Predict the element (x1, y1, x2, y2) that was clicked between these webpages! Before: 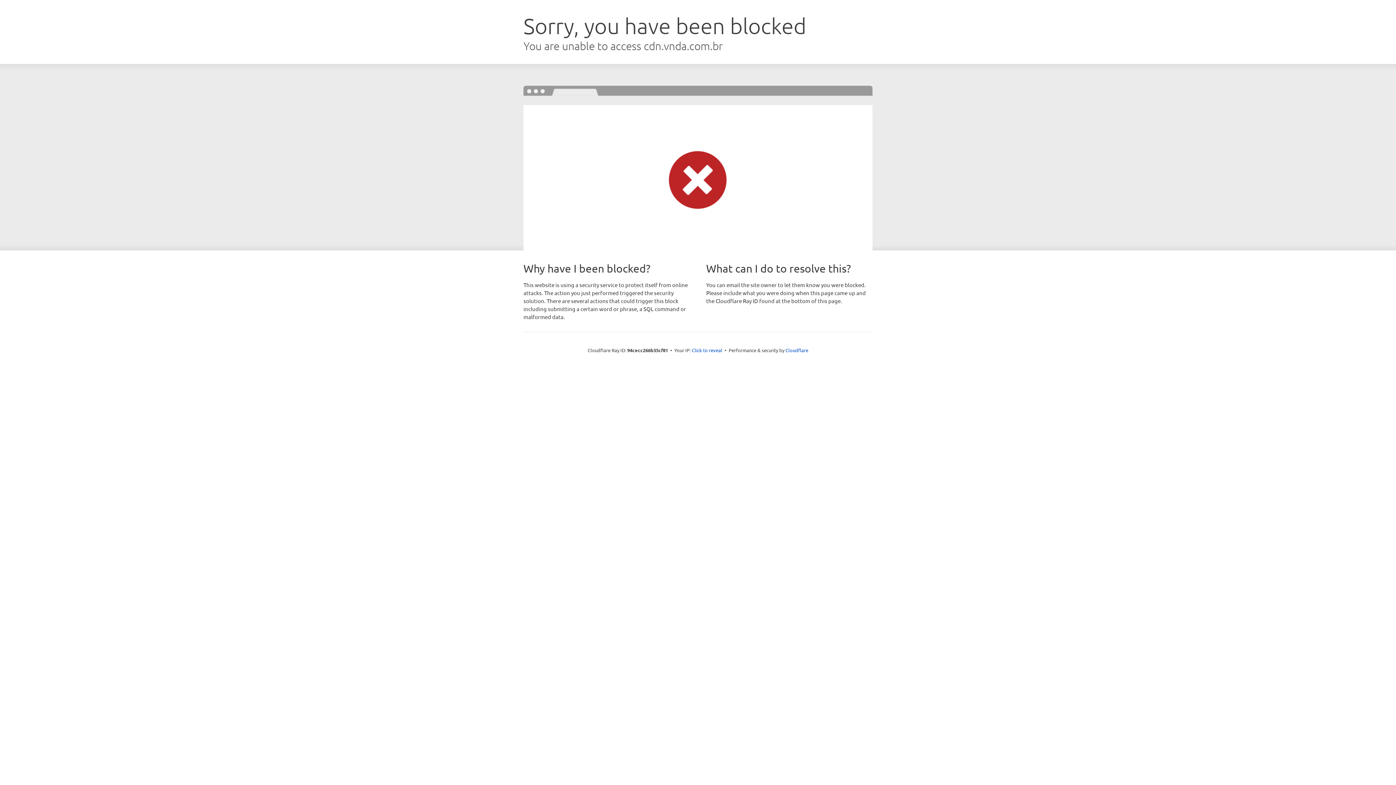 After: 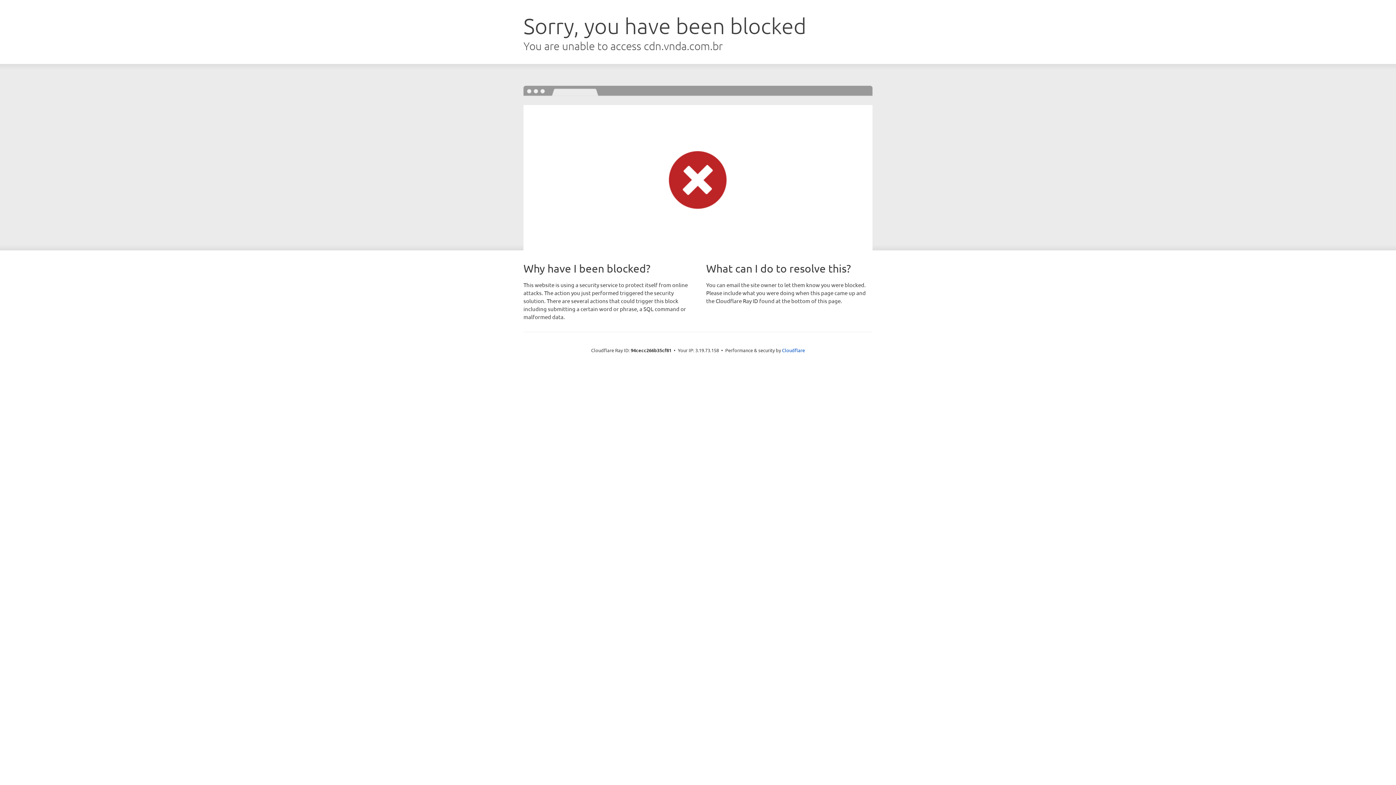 Action: label: Click to reveal bbox: (692, 346, 722, 353)